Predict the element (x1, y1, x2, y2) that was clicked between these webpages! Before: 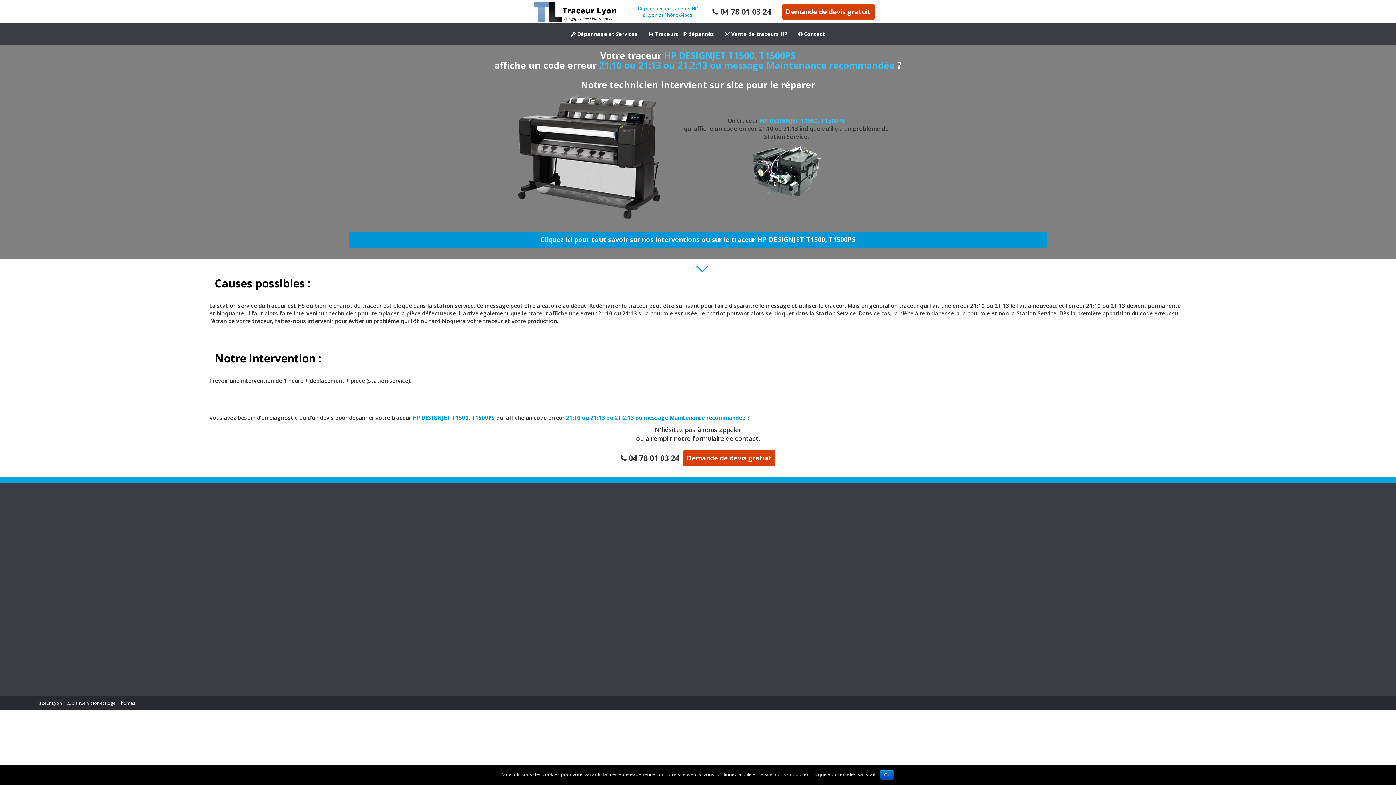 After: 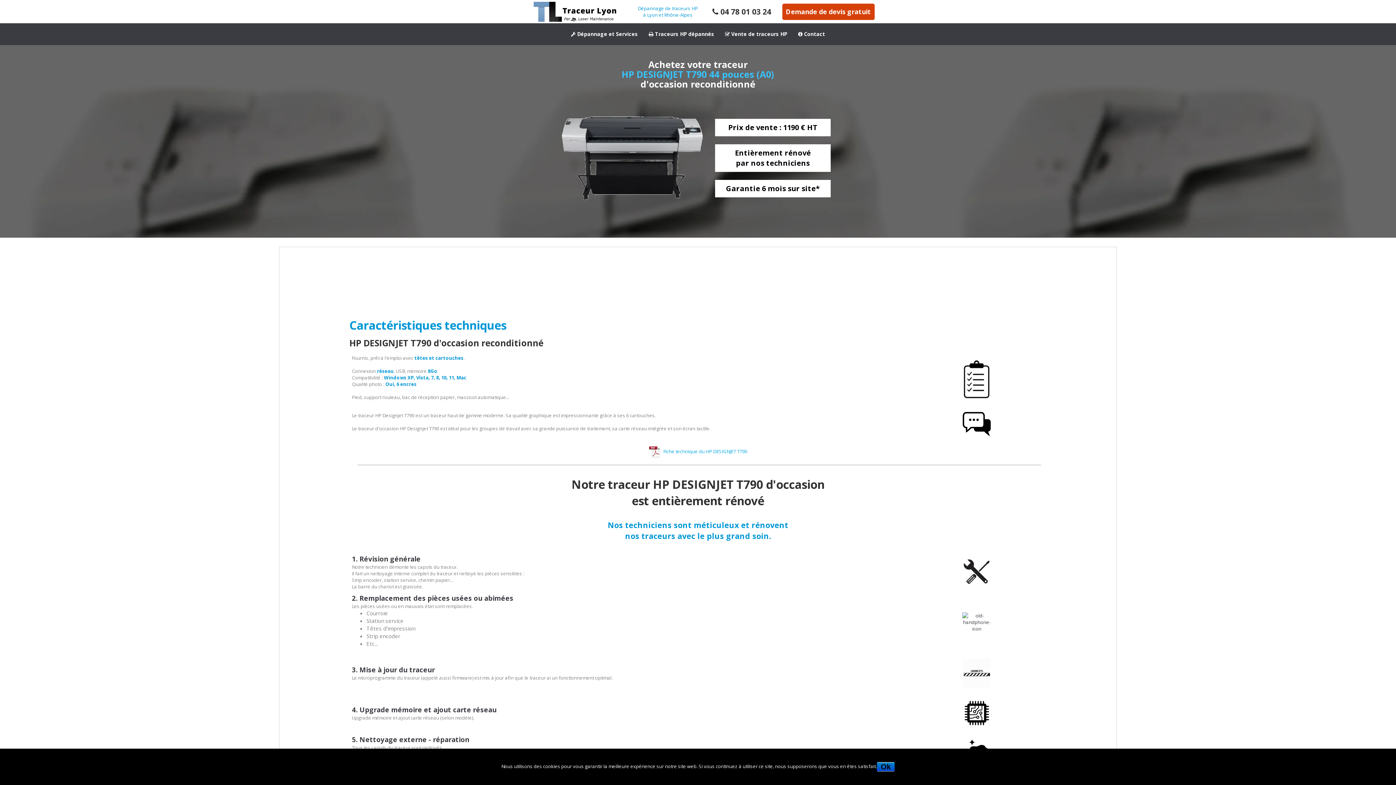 Action: bbox: (528, 540, 566, 545) label: HP DESIGNJET T790